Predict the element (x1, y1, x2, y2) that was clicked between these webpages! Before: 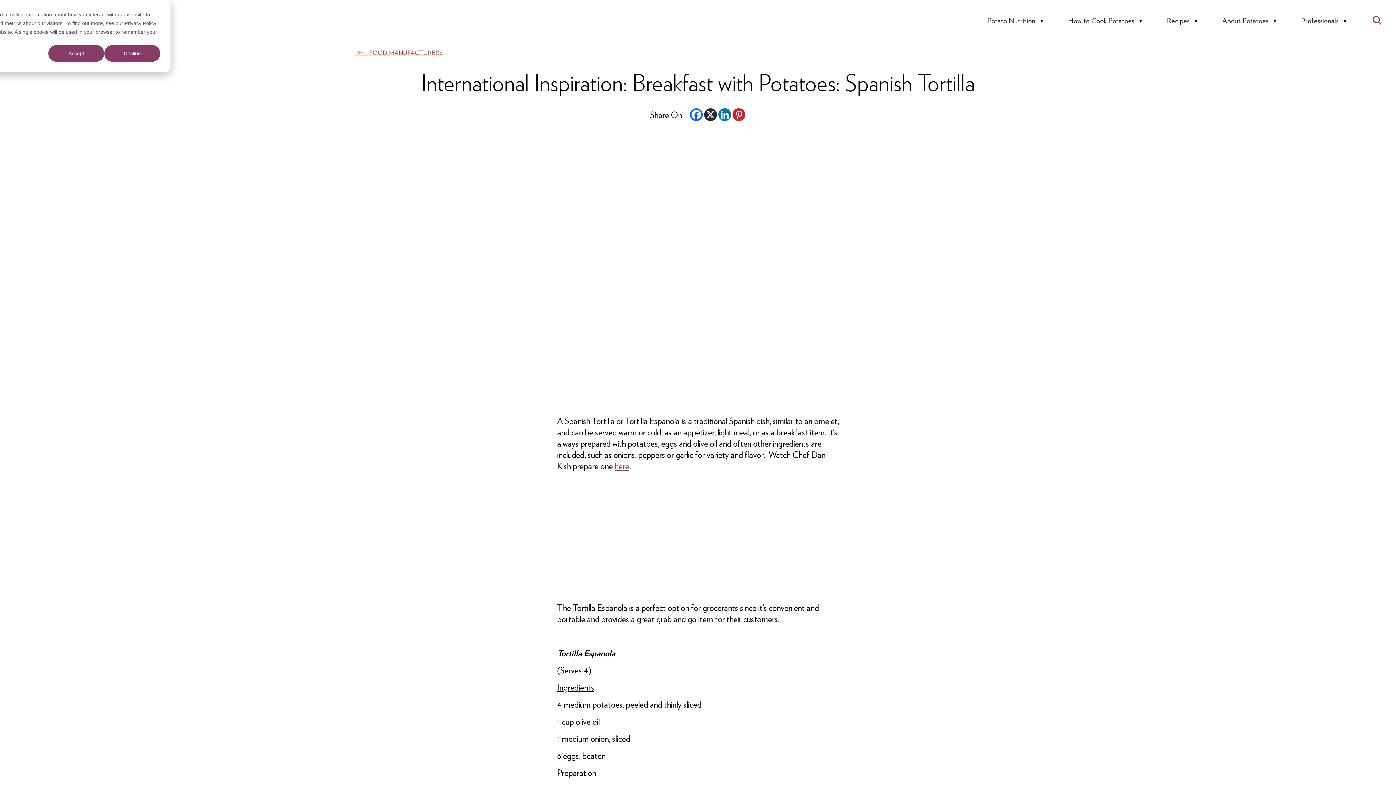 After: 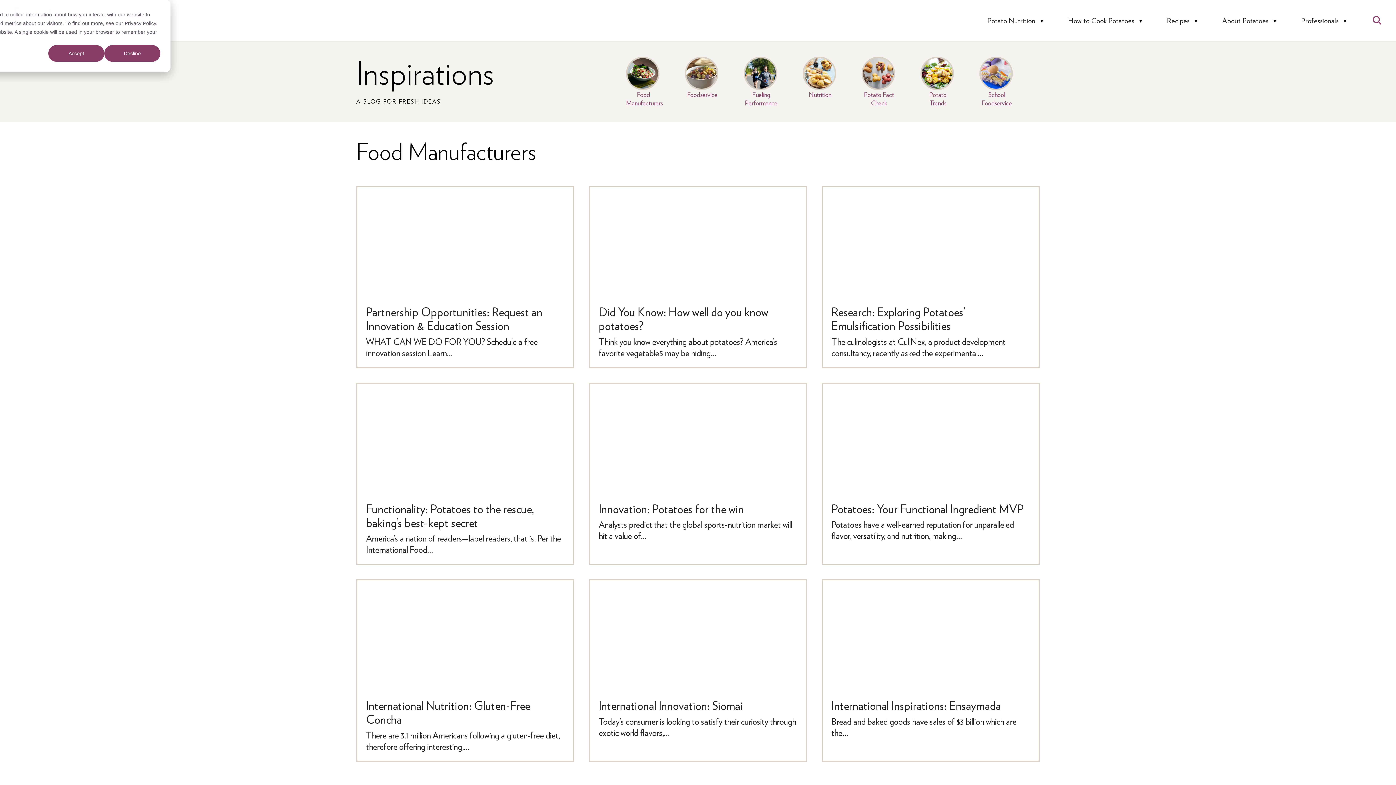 Action: label: FOOD MANUFACTURERS bbox: (356, 48, 442, 56)